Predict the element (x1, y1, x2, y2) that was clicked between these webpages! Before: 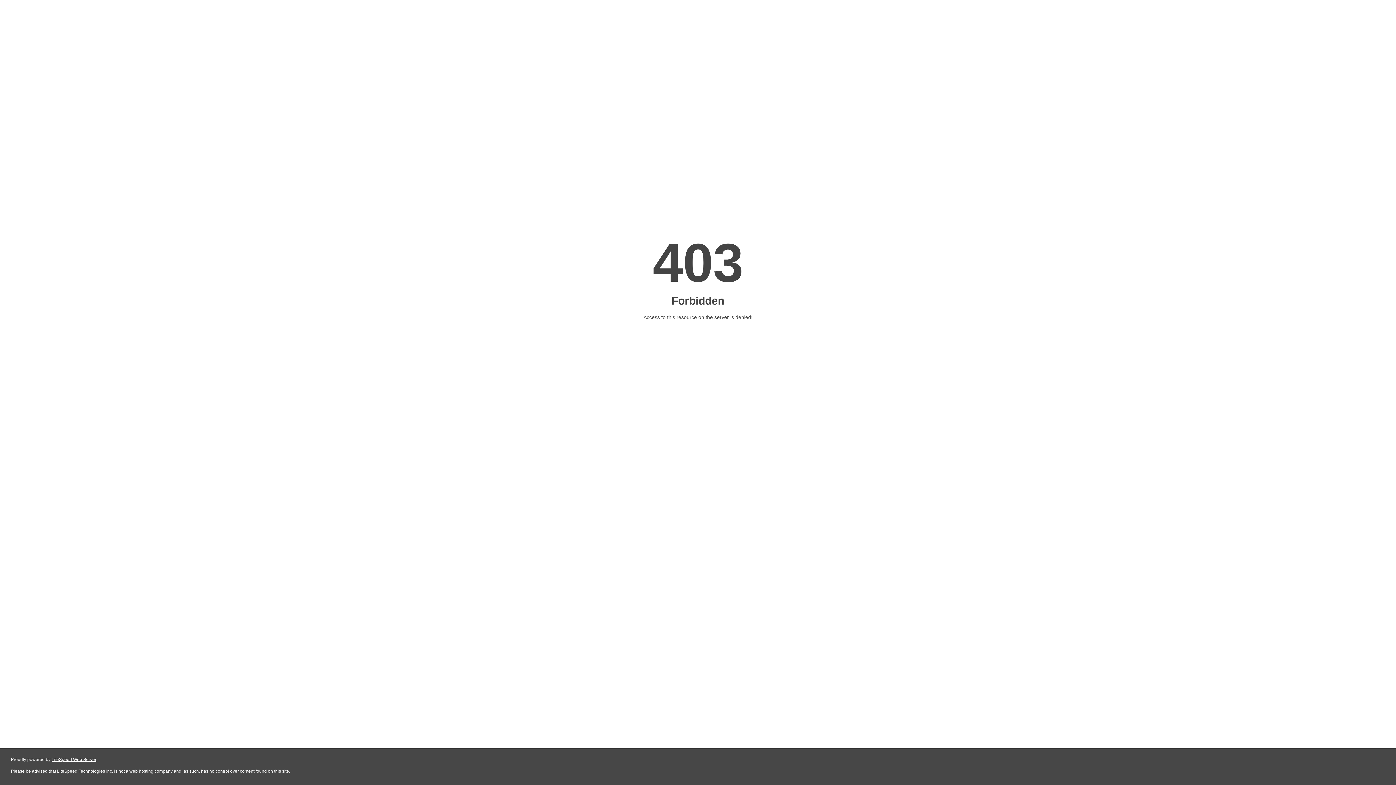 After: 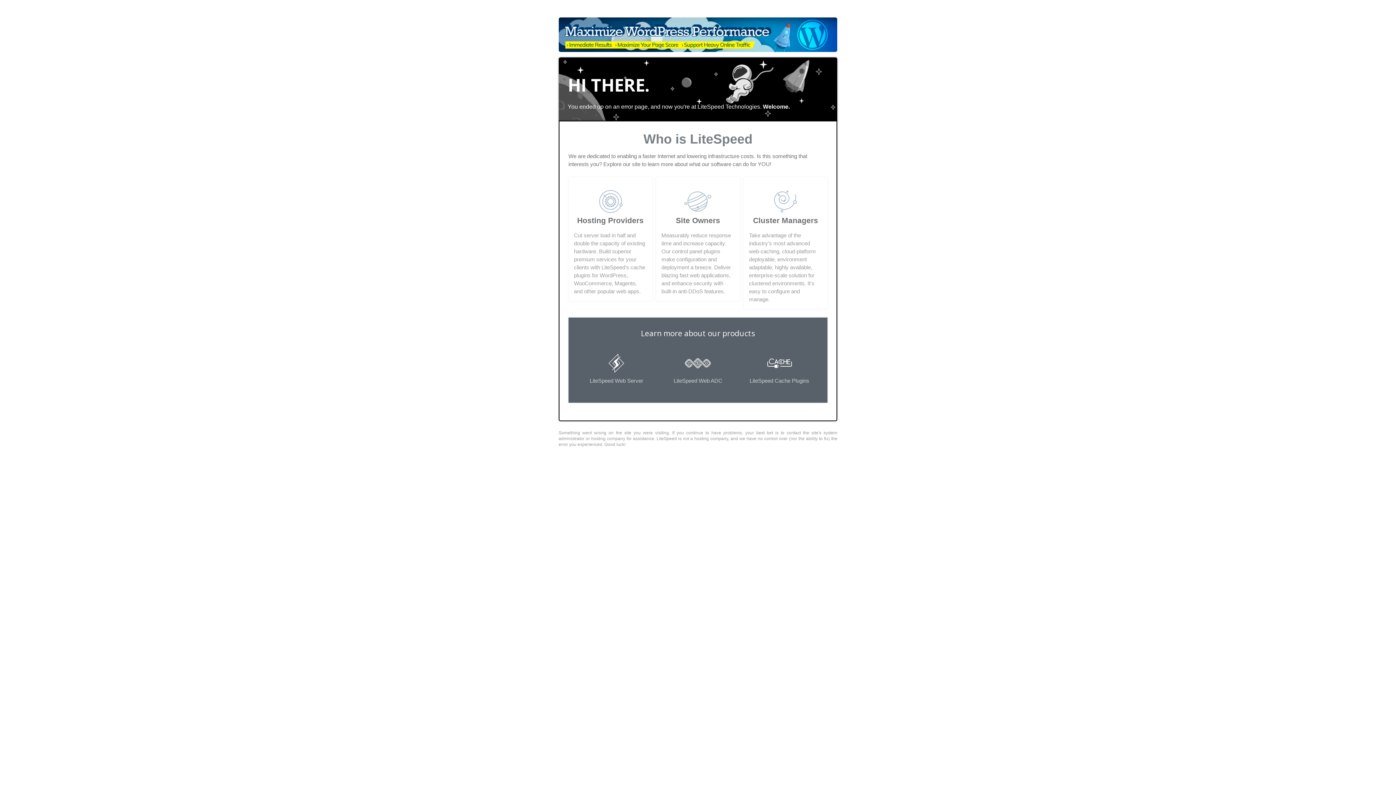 Action: label: LiteSpeed Web Server bbox: (51, 757, 96, 762)